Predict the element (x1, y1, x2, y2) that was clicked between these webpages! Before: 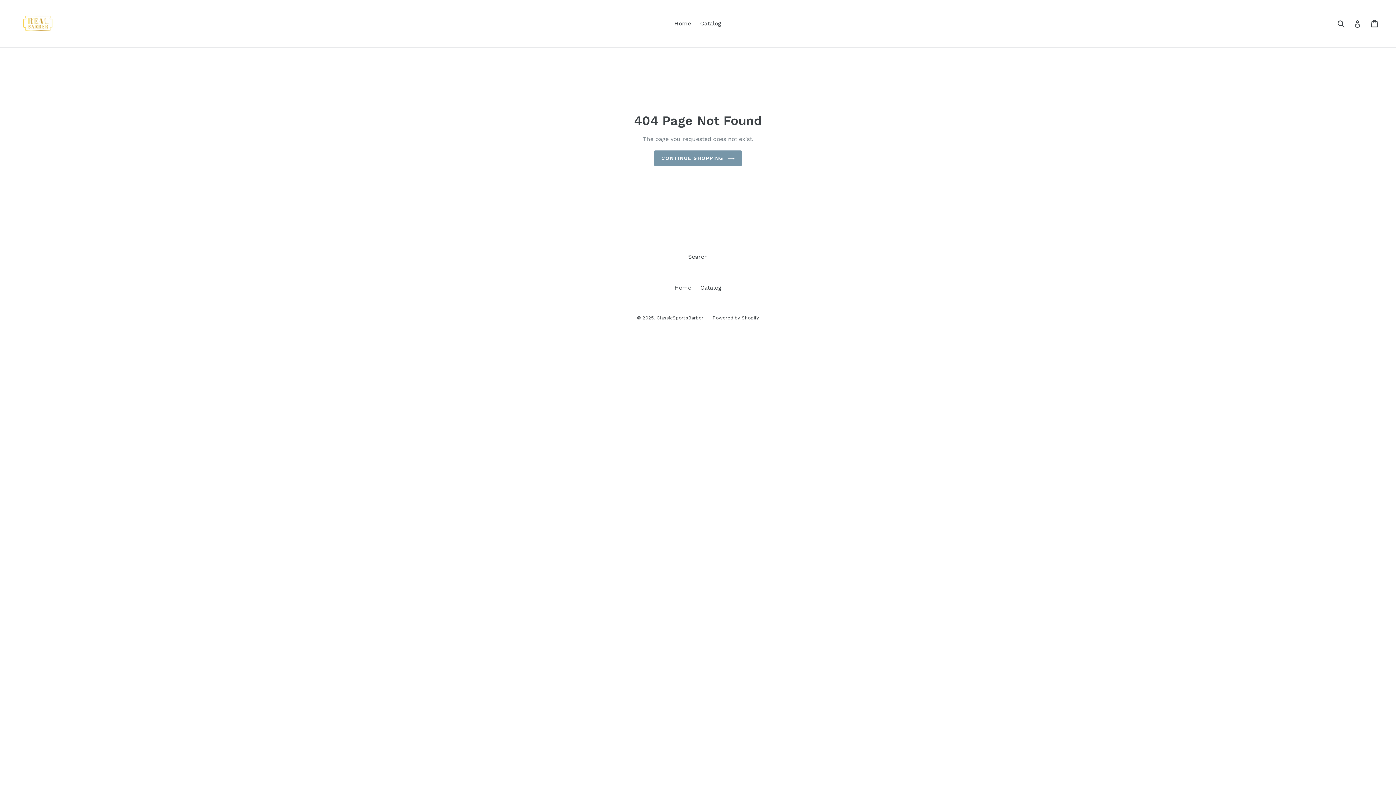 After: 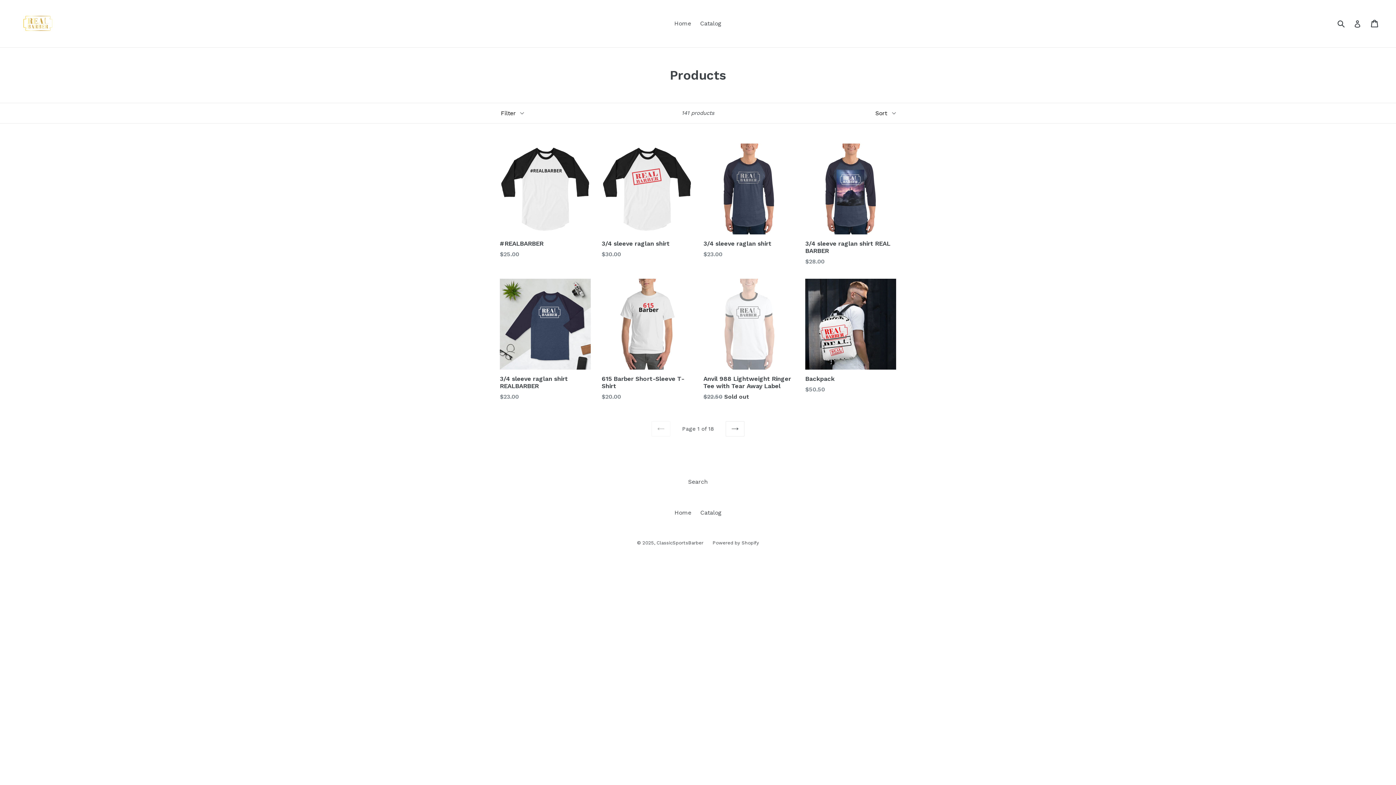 Action: bbox: (700, 284, 721, 291) label: Catalog